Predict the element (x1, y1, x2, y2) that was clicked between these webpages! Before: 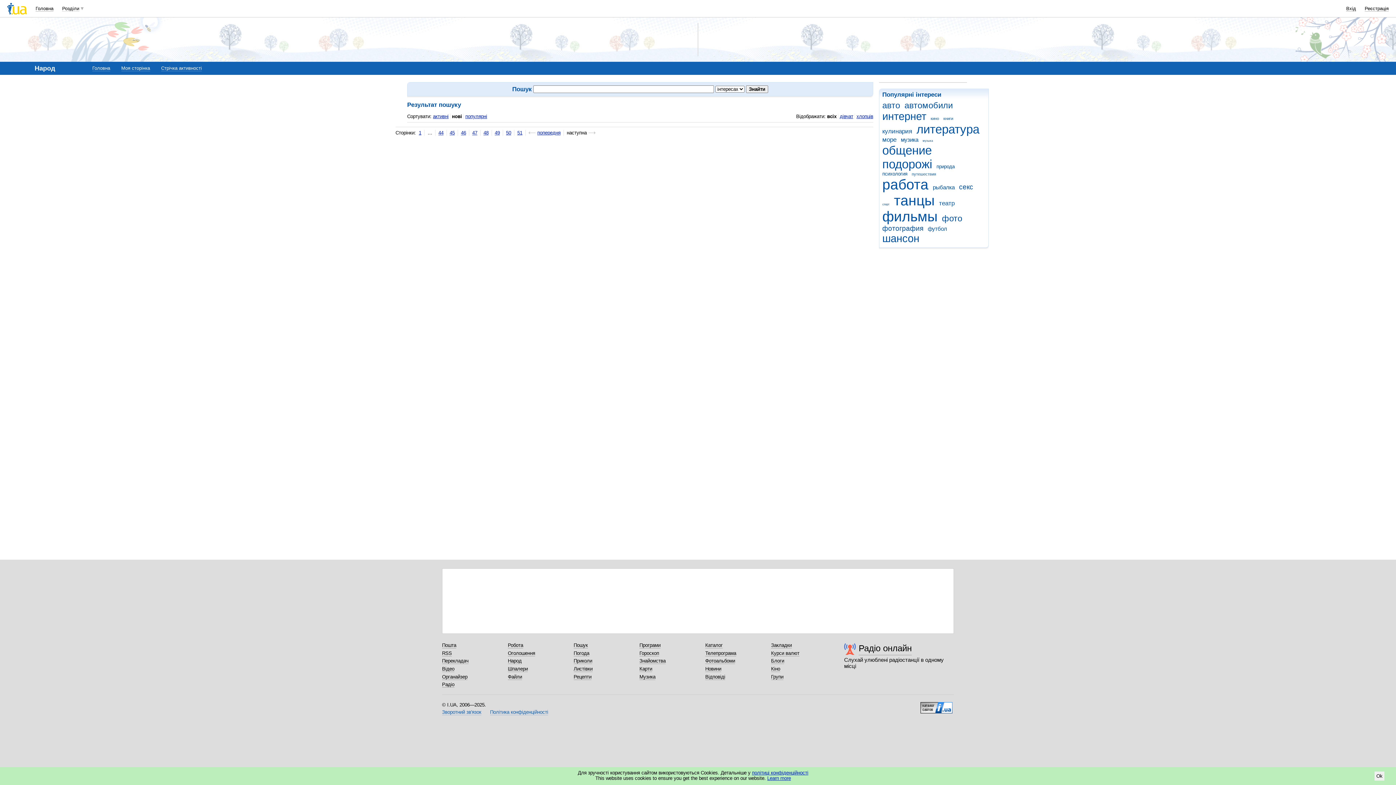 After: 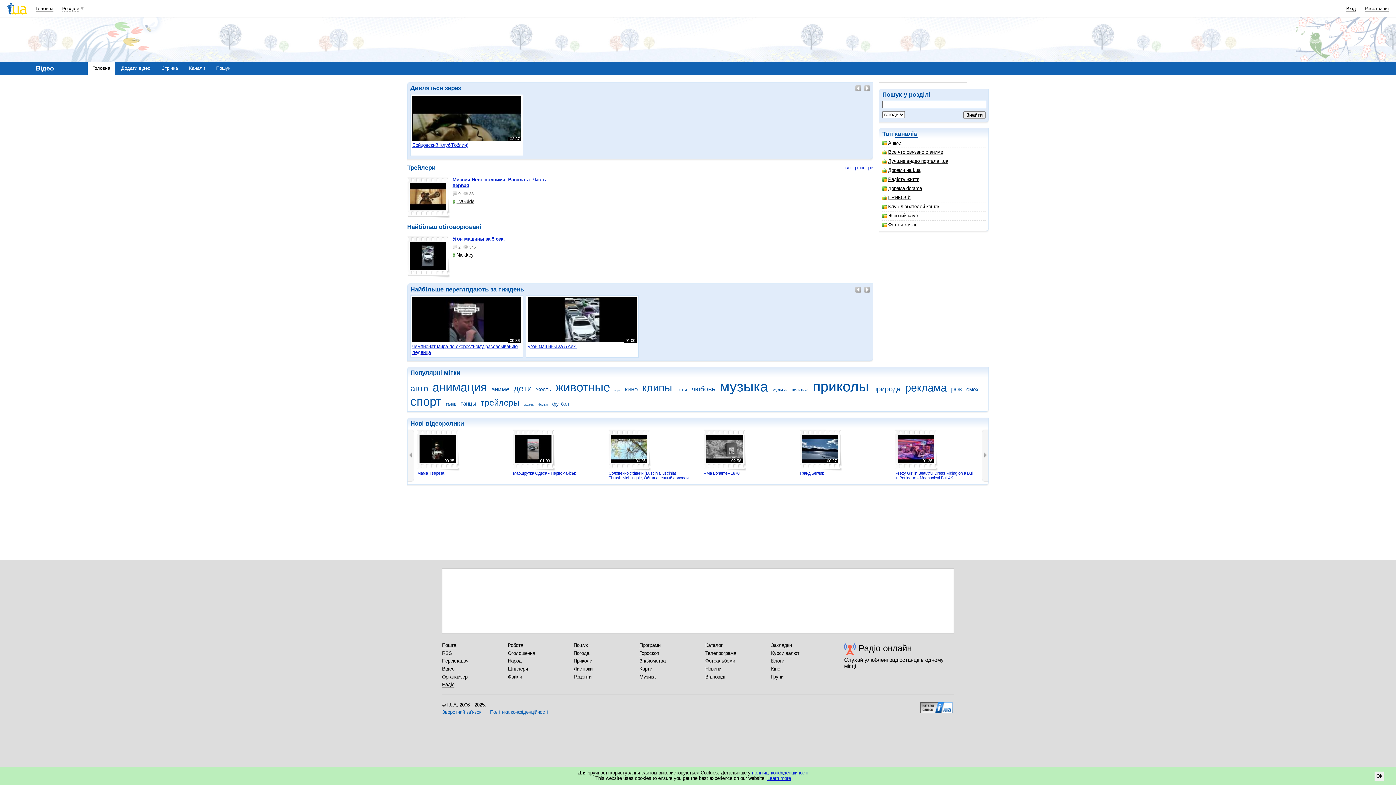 Action: bbox: (442, 666, 454, 672) label: Відео